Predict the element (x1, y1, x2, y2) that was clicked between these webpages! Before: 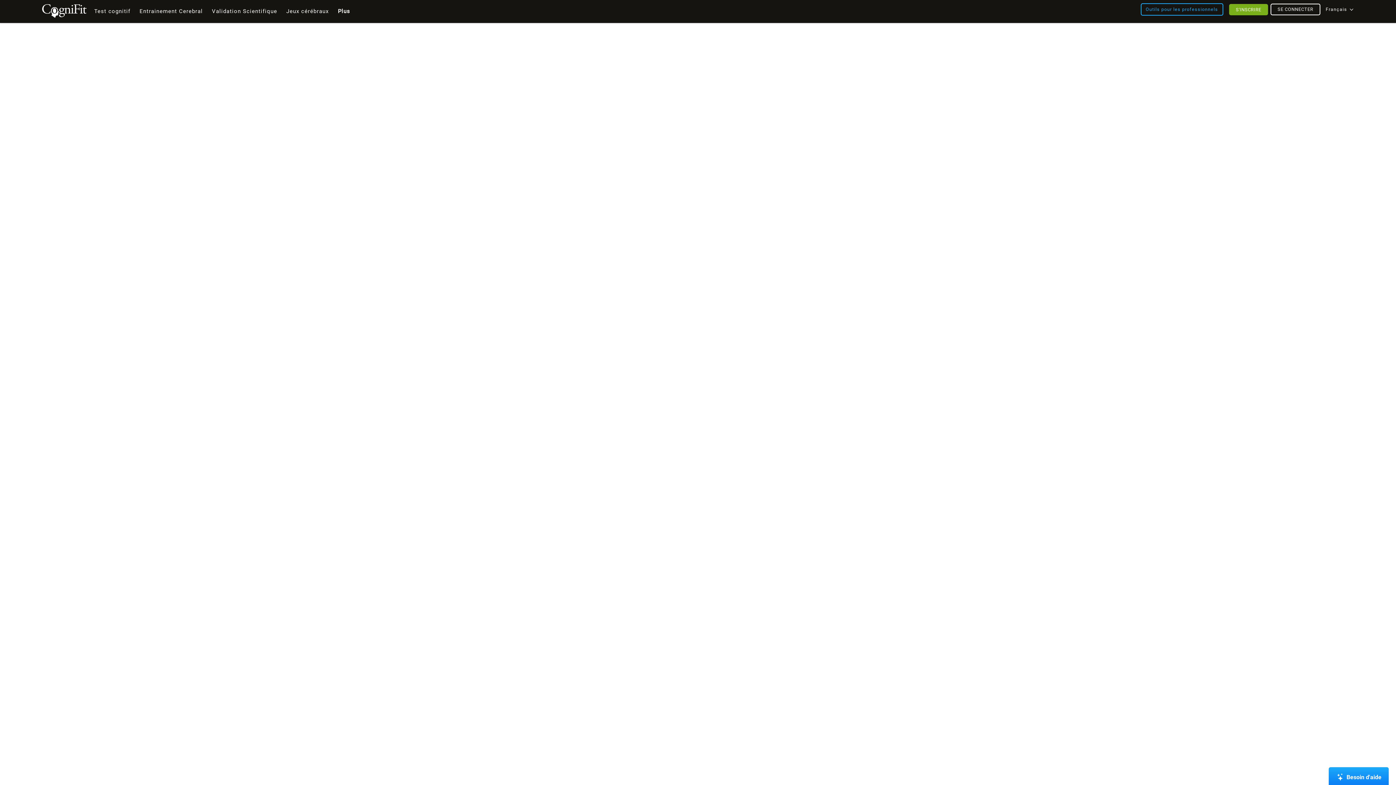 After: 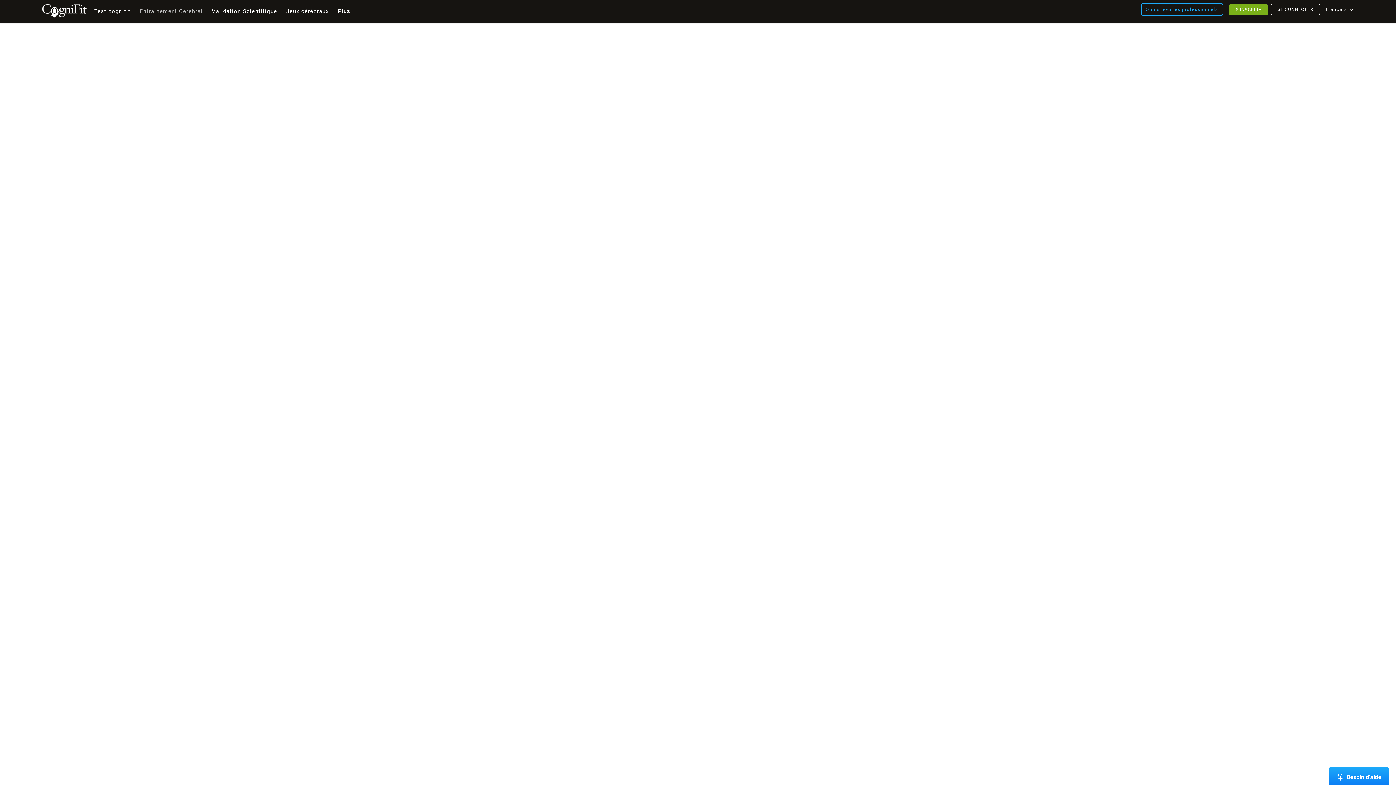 Action: bbox: (135, 0, 206, 22) label: Entrainement Cerebral